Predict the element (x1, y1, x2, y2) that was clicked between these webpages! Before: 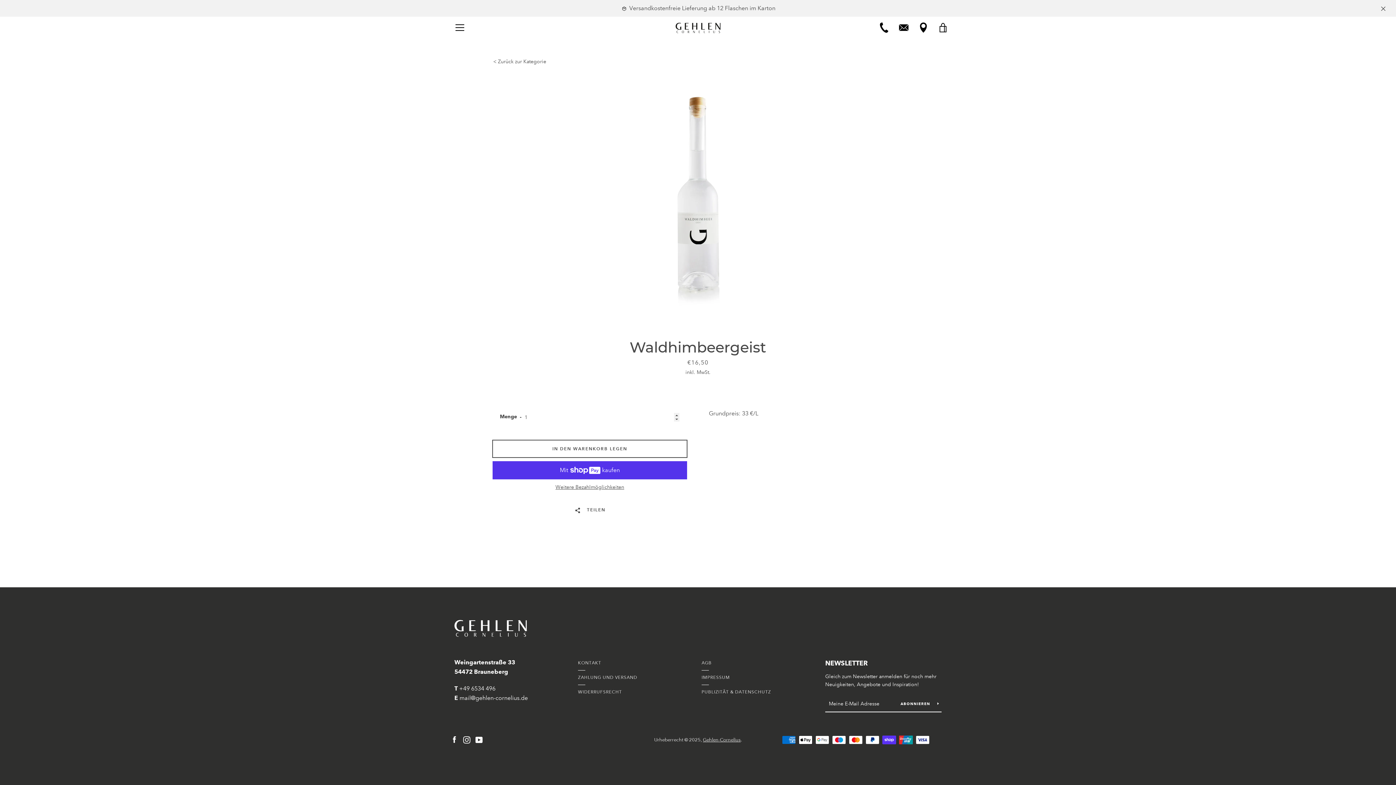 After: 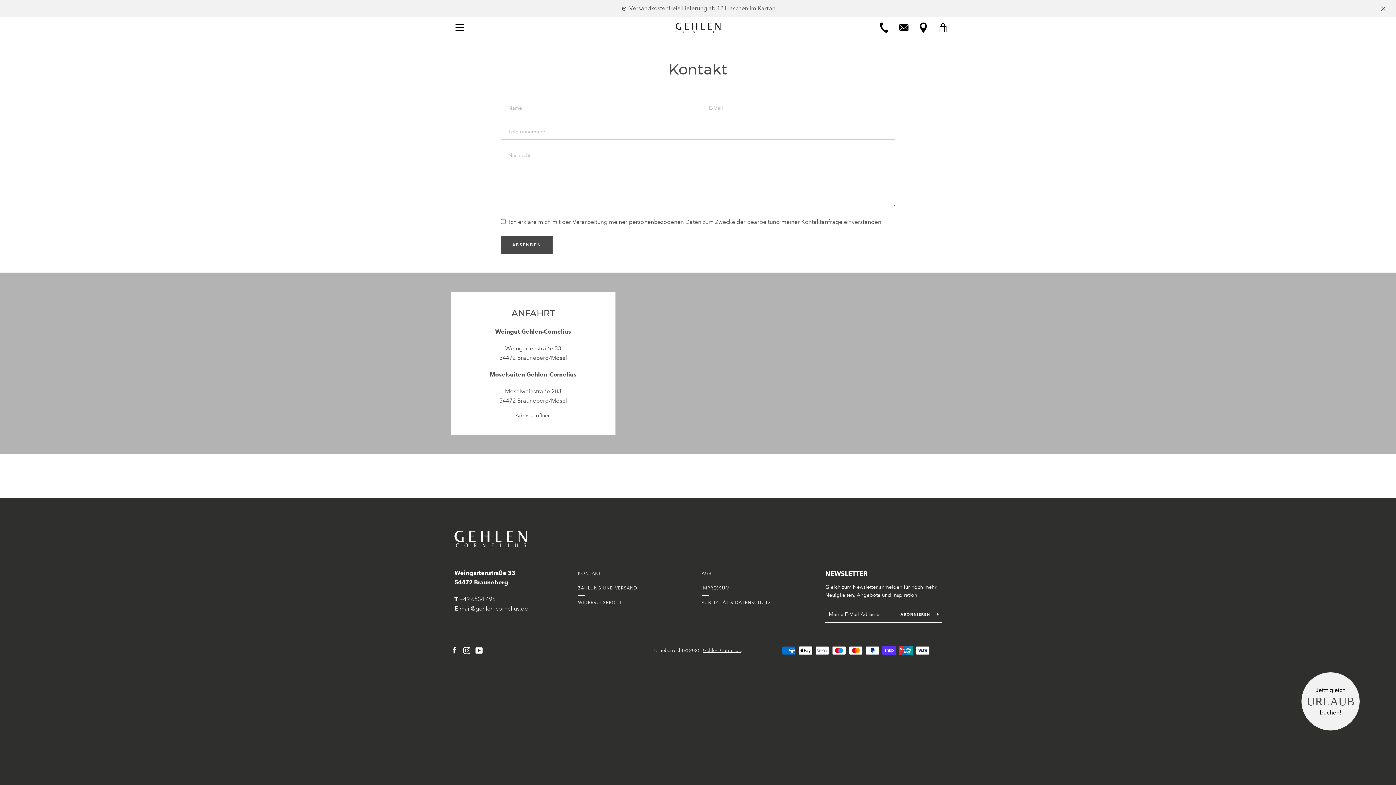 Action: bbox: (875, 18, 893, 36)